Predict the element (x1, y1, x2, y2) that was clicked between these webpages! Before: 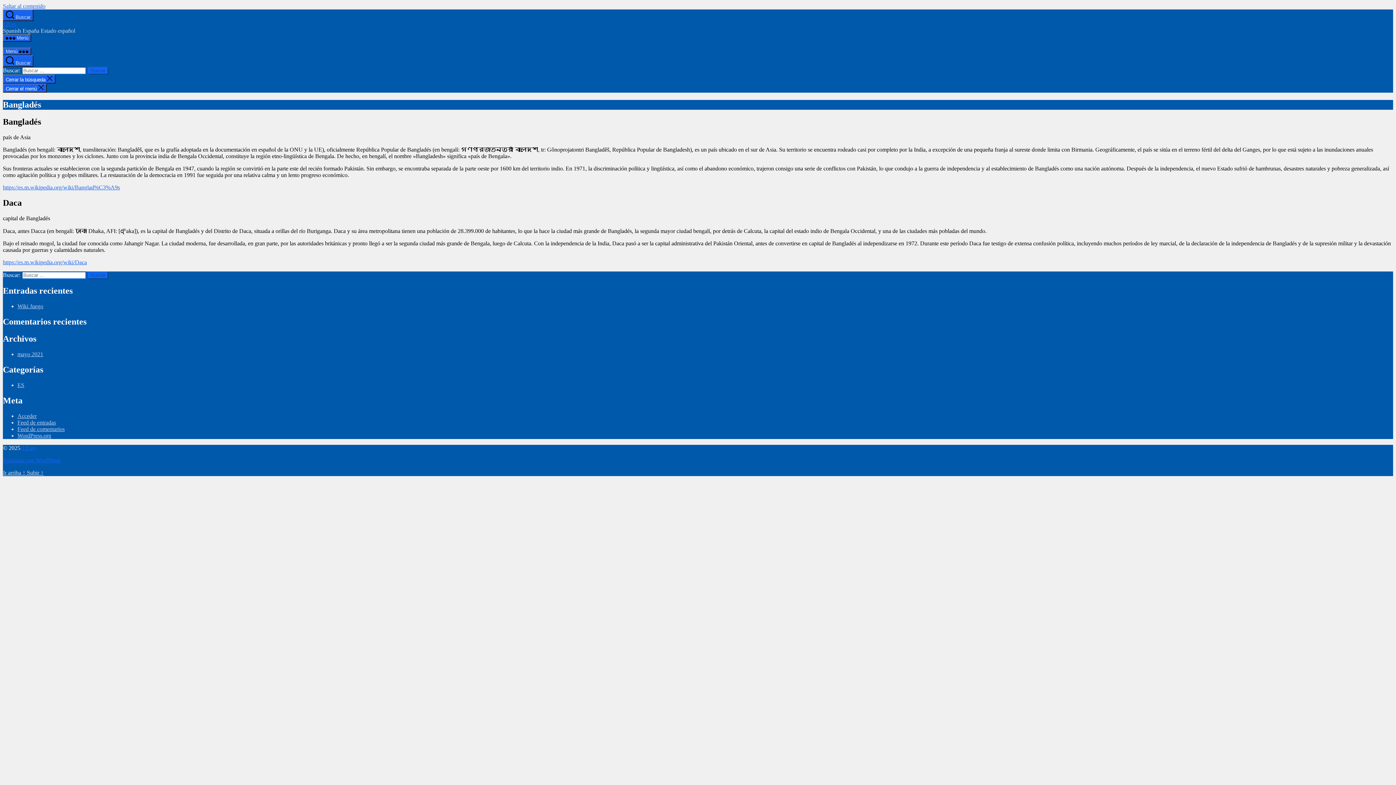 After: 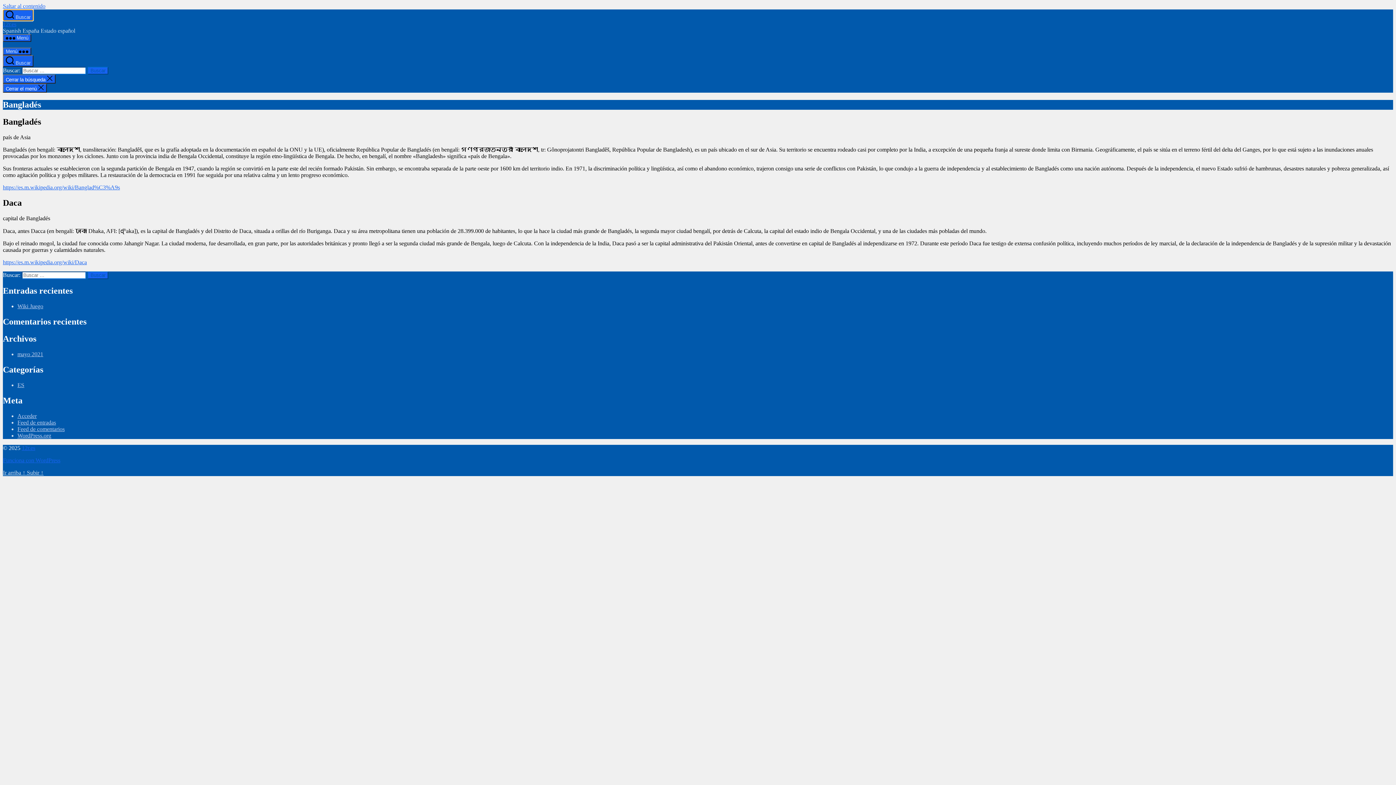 Action: label:  Buscar bbox: (2, 9, 33, 21)